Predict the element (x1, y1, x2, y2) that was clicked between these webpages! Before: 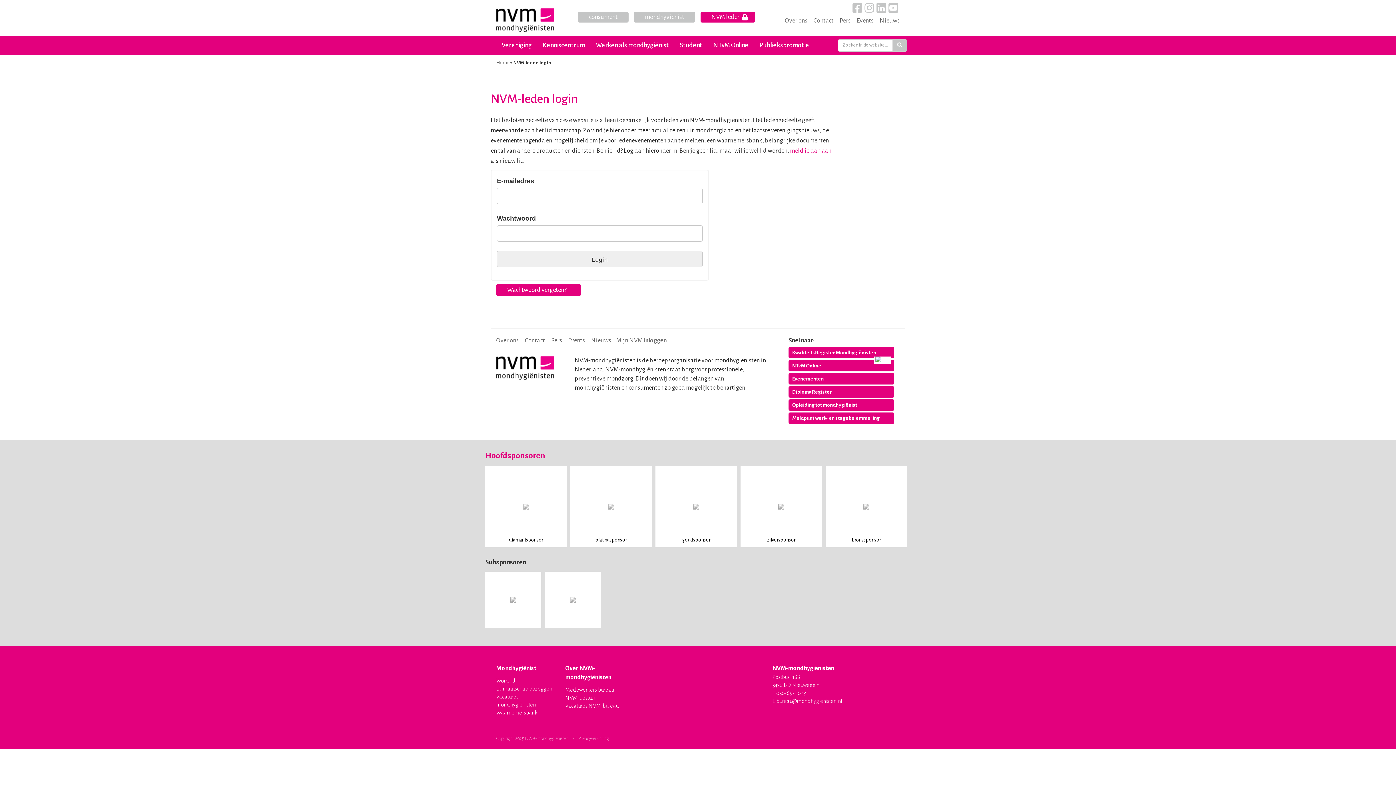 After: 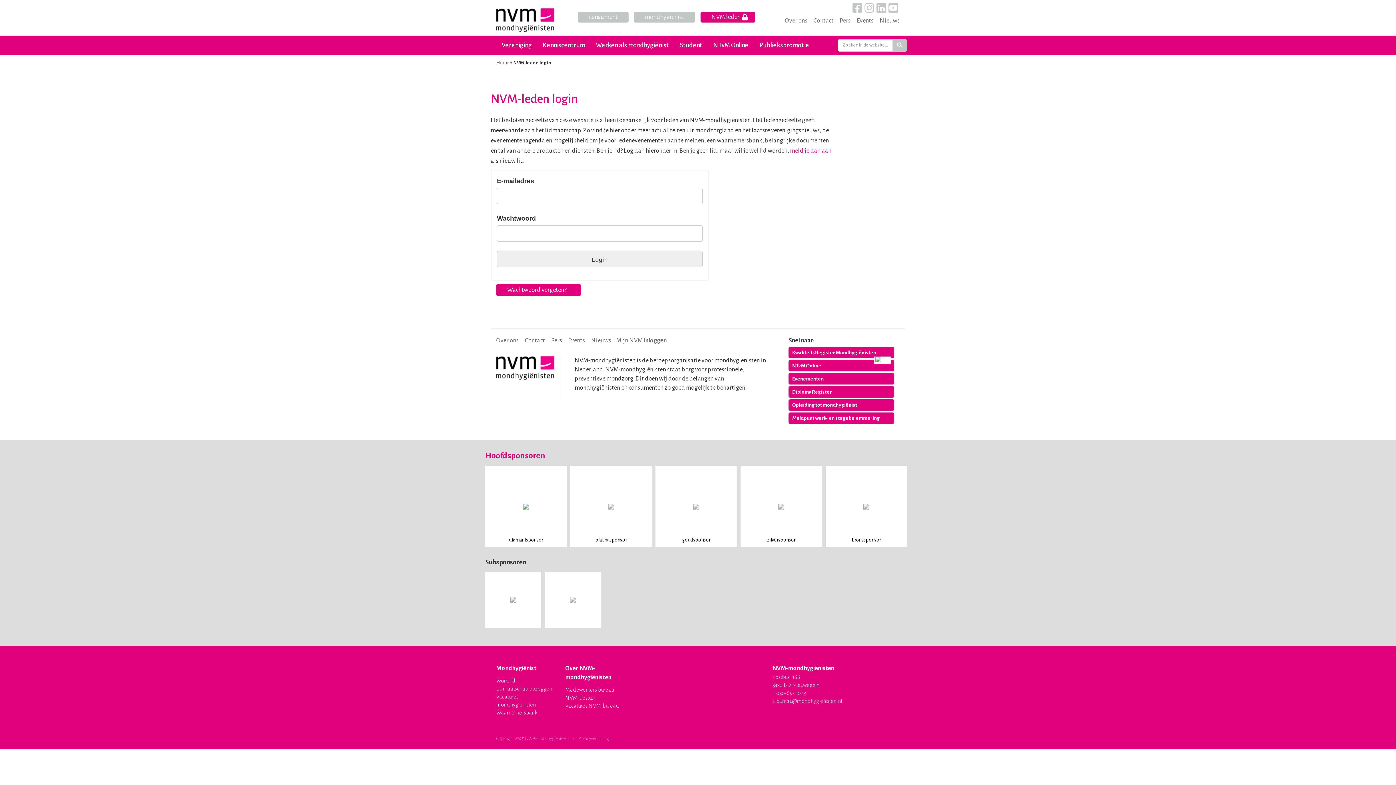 Action: bbox: (485, 466, 566, 547) label: diamantsponsor